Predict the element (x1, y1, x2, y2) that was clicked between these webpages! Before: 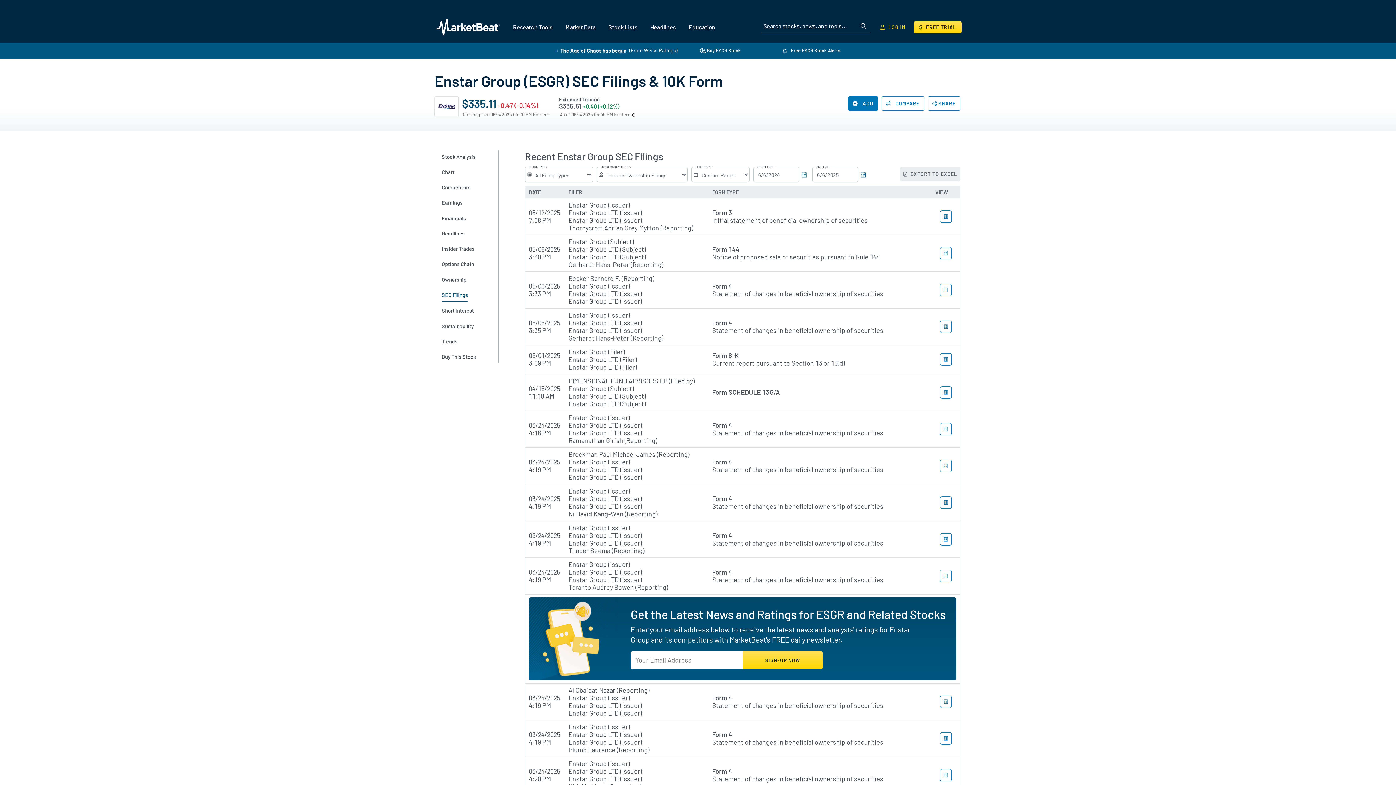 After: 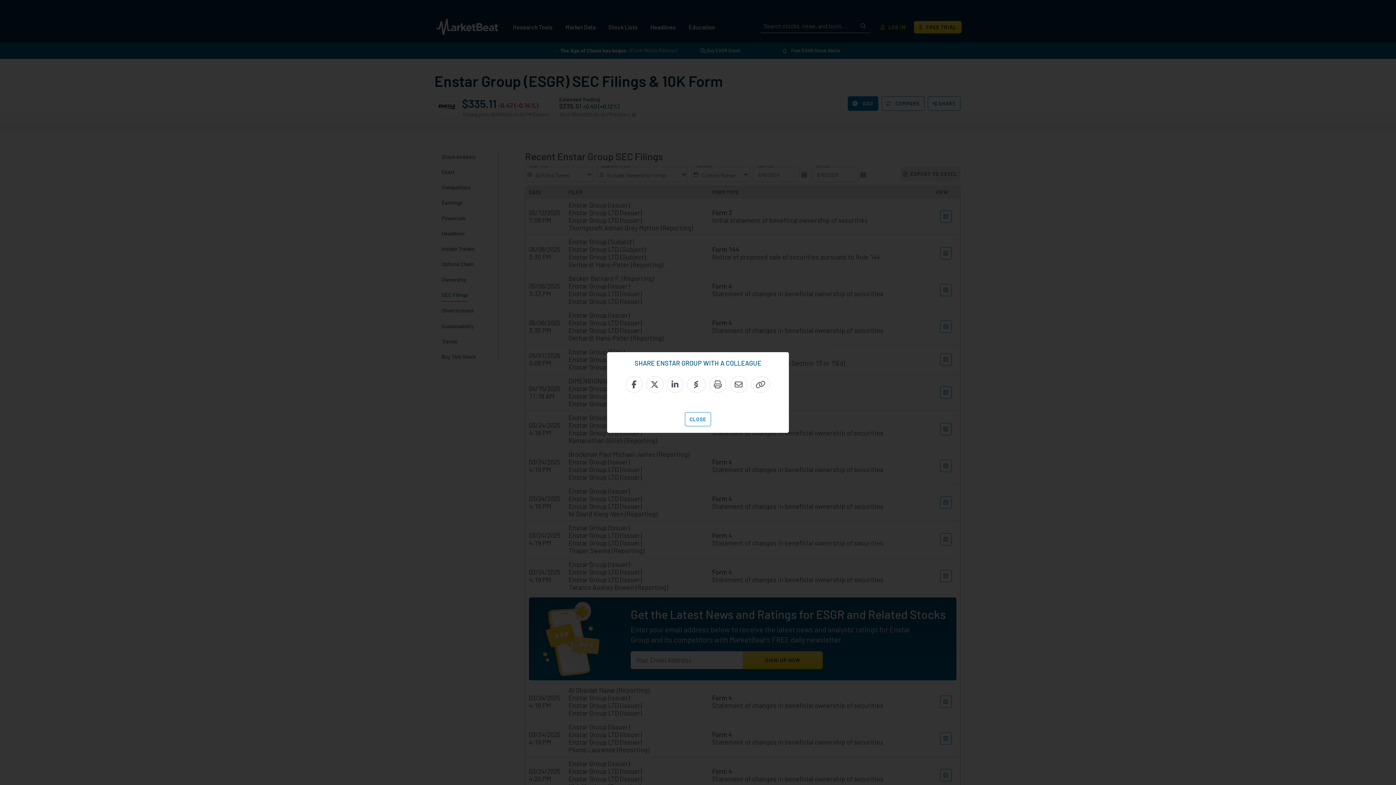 Action: bbox: (927, 96, 960, 110) label:  SHARE